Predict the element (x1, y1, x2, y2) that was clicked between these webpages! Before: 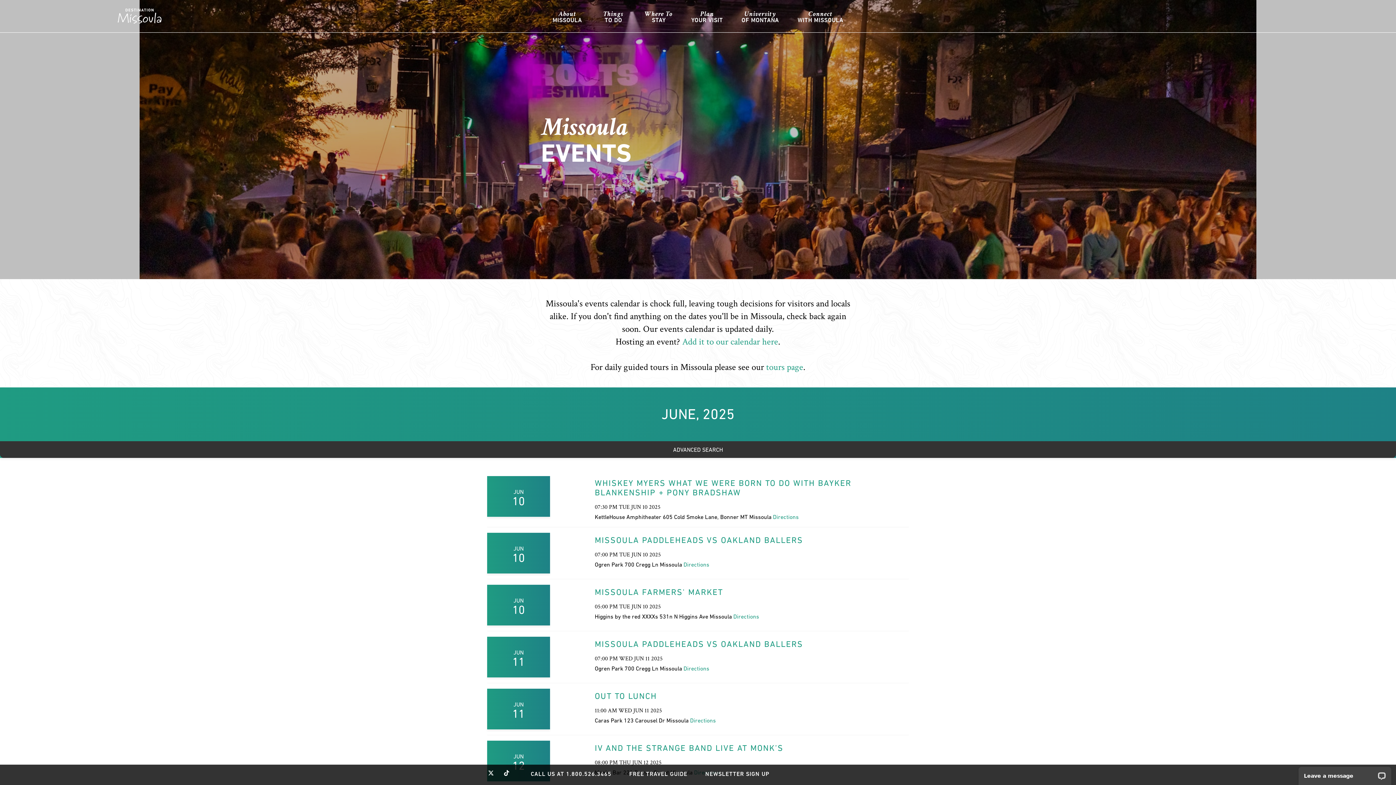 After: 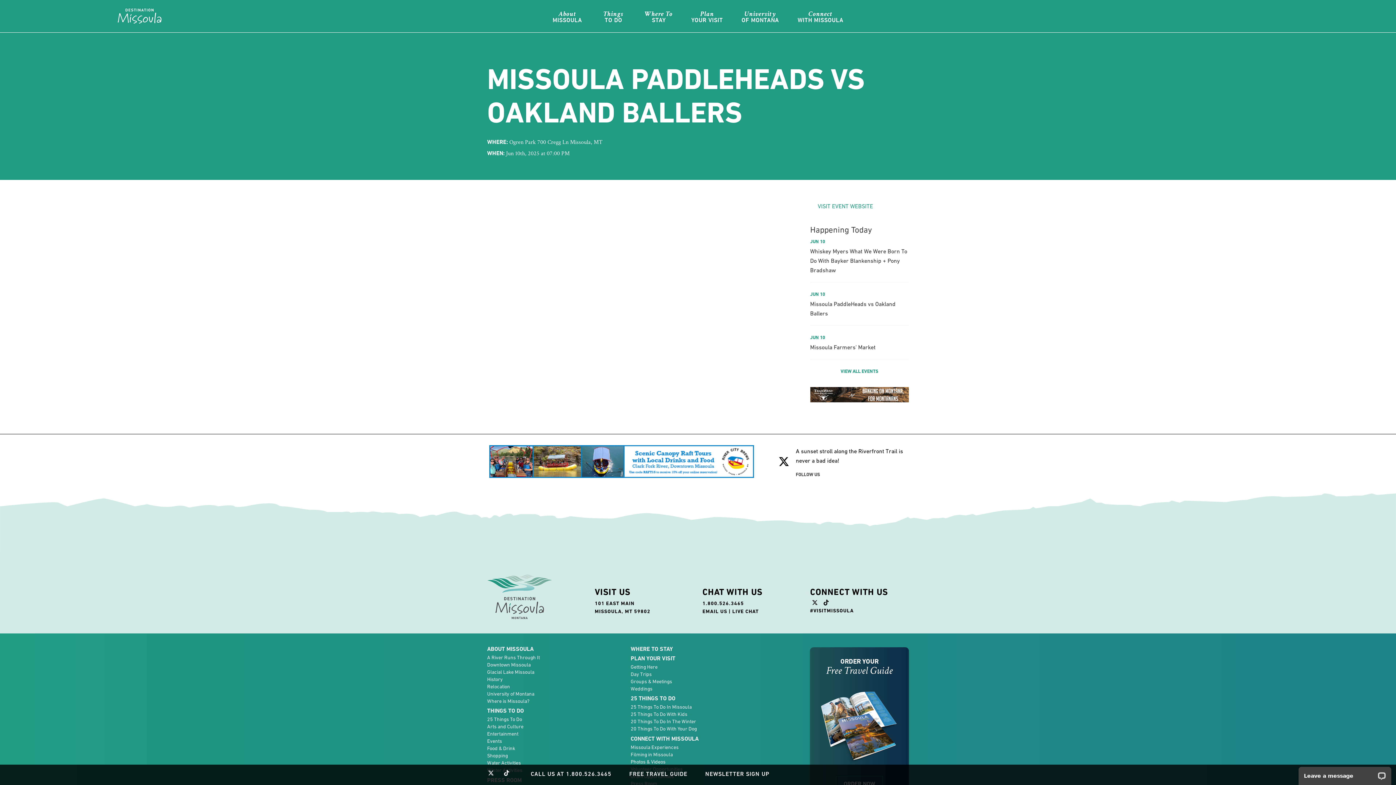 Action: label: MISSOULA PADDLEHEADS VS OAKLAND BALLERS bbox: (594, 535, 803, 544)